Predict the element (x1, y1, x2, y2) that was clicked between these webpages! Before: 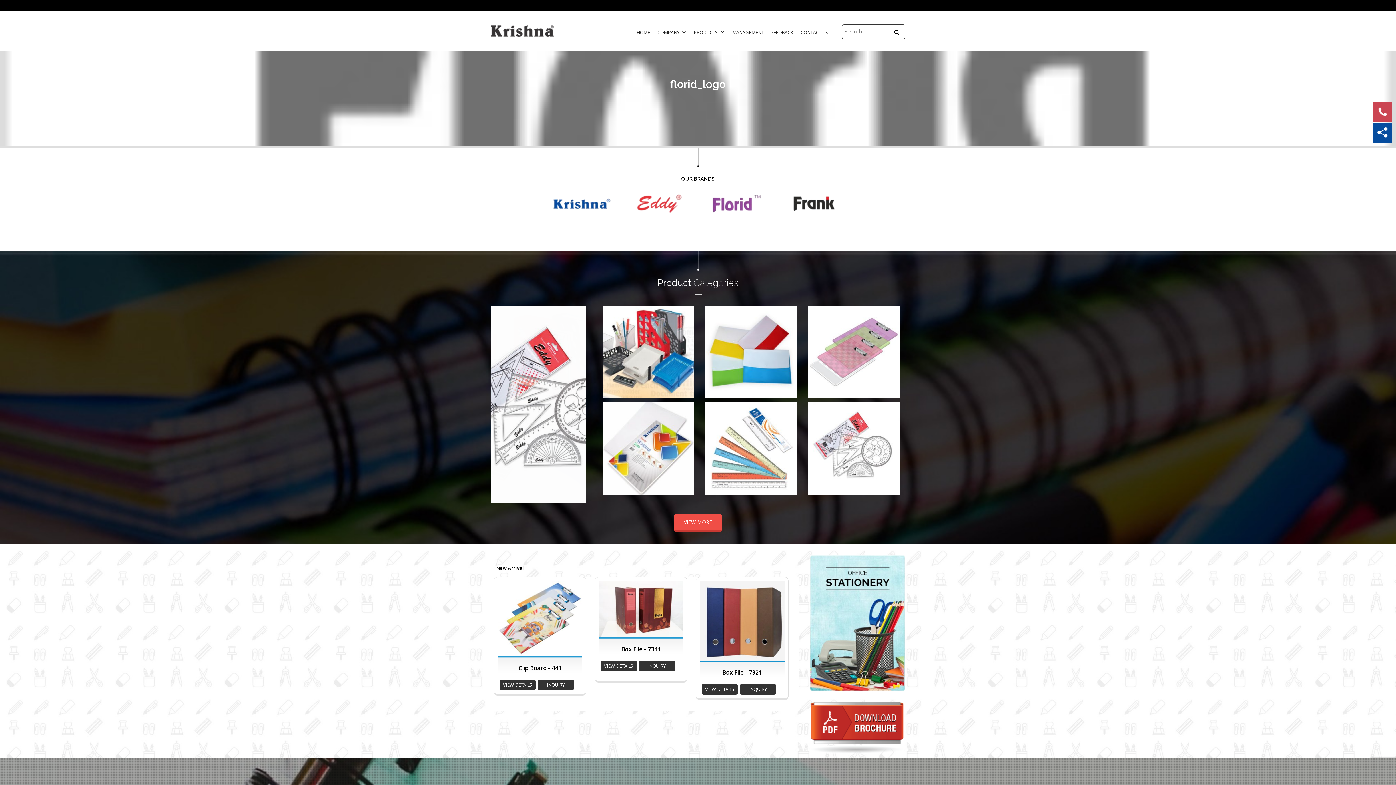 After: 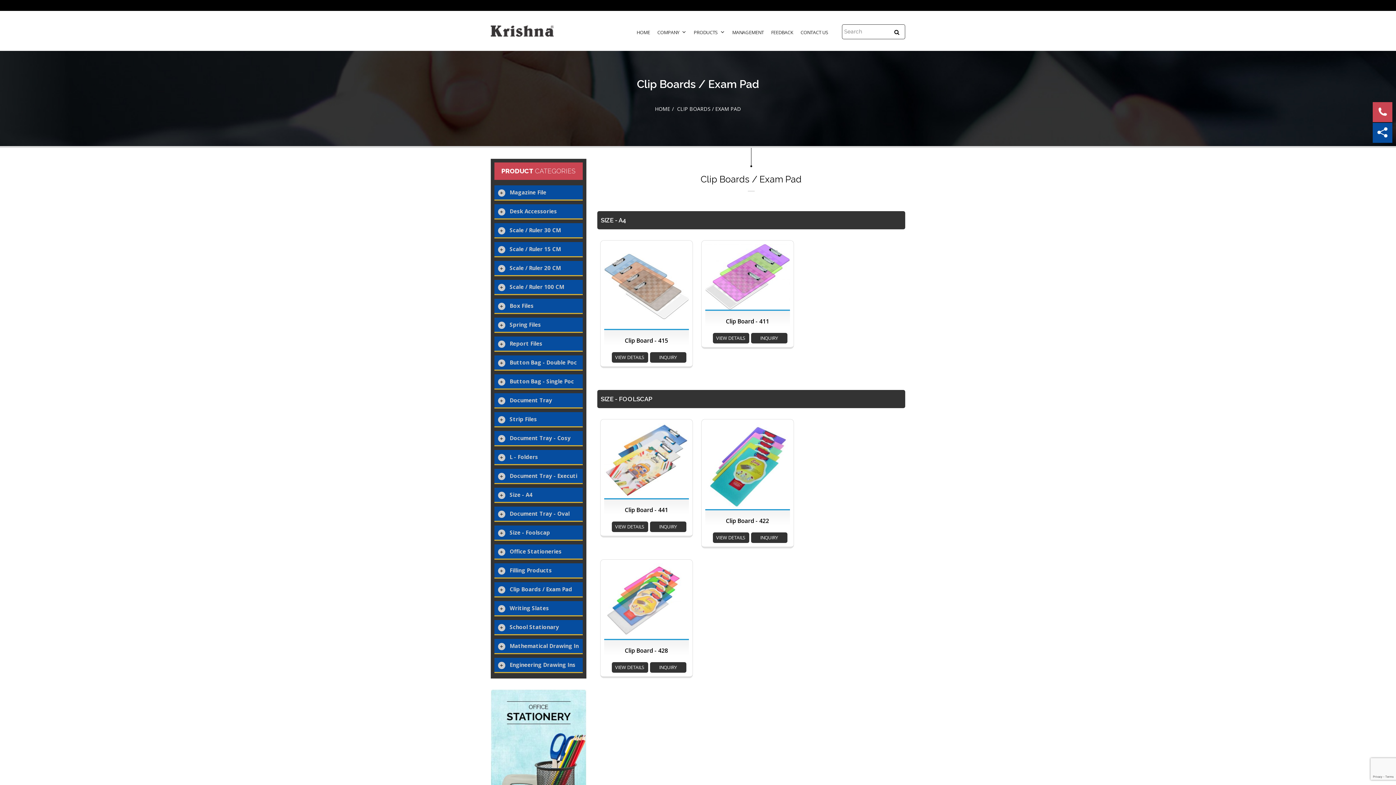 Action: bbox: (808, 348, 899, 355)